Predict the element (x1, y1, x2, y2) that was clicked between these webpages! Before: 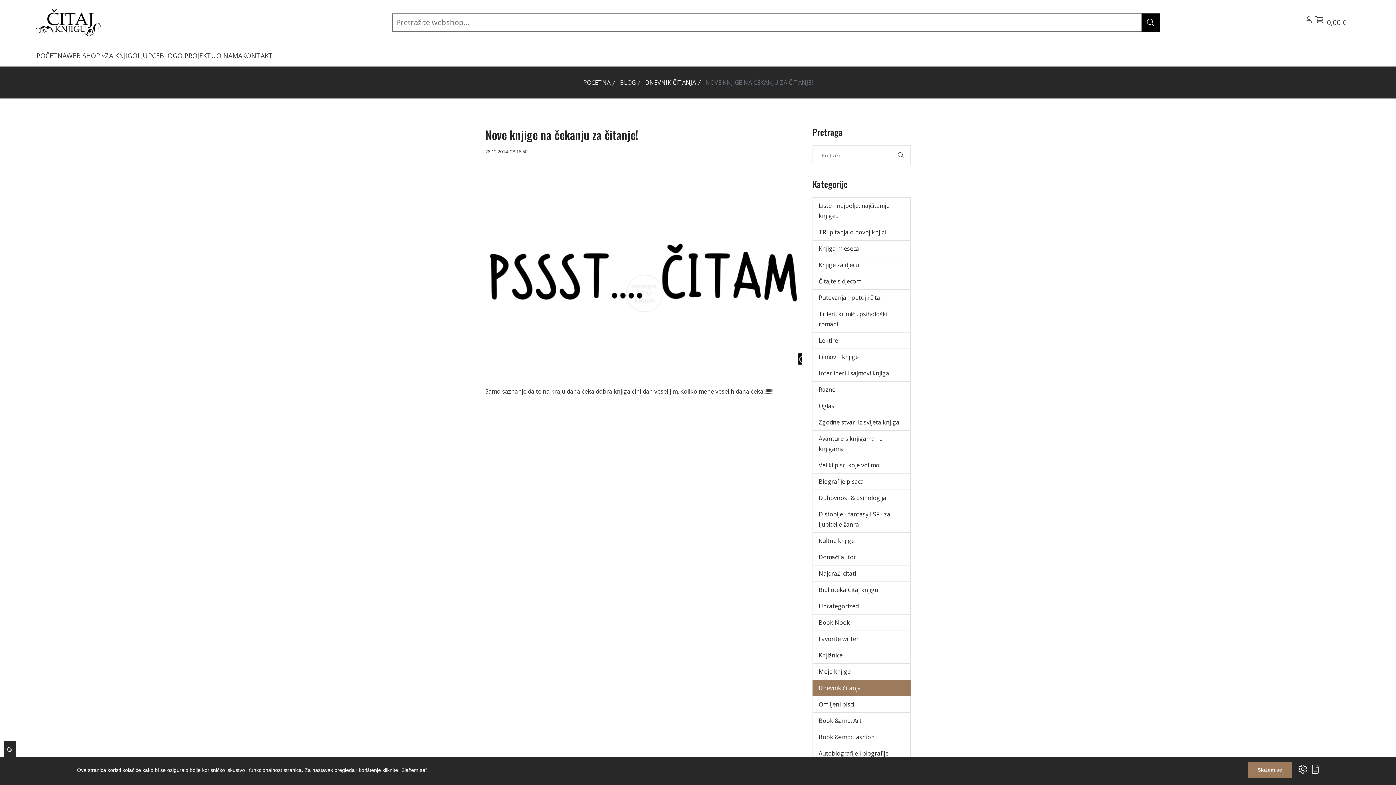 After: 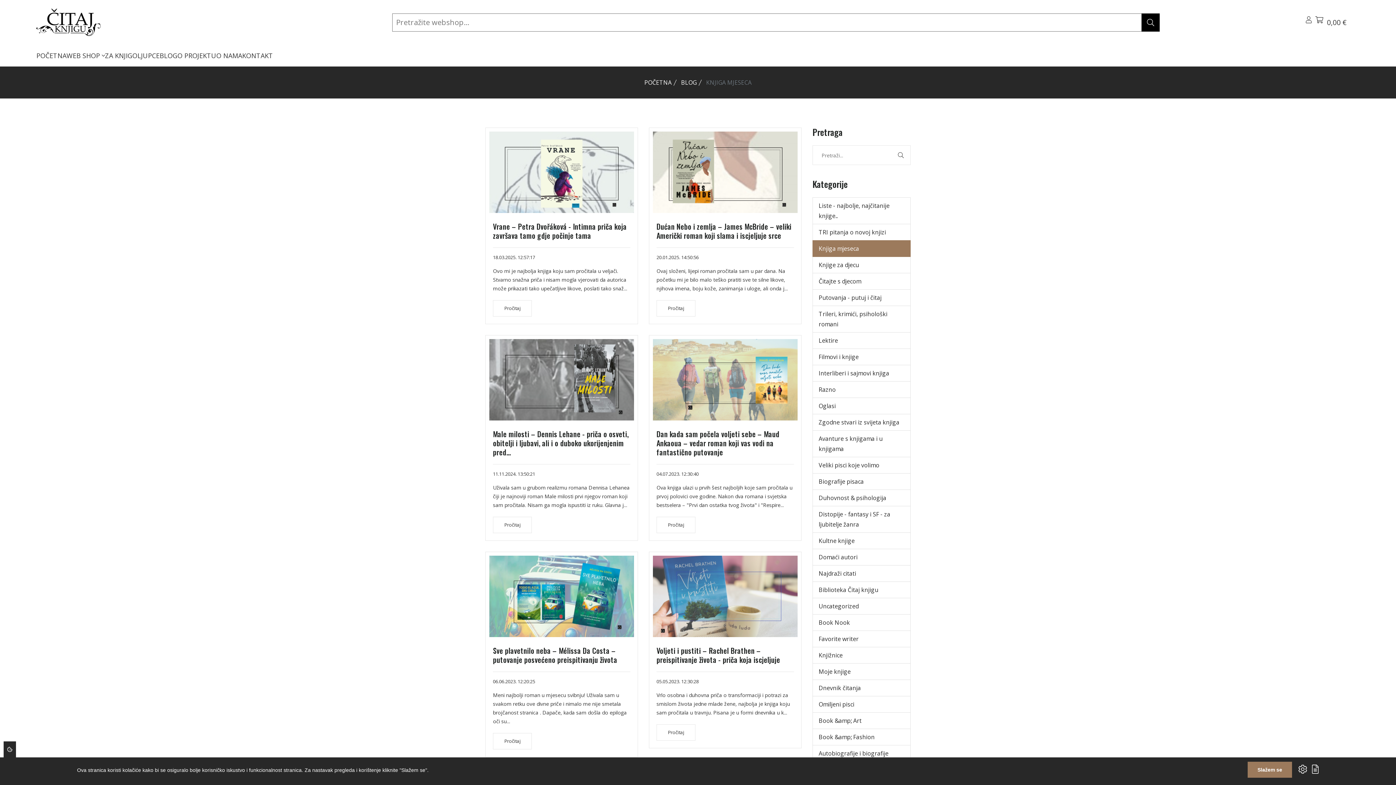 Action: label: Knjiga mjeseca bbox: (818, 243, 859, 253)